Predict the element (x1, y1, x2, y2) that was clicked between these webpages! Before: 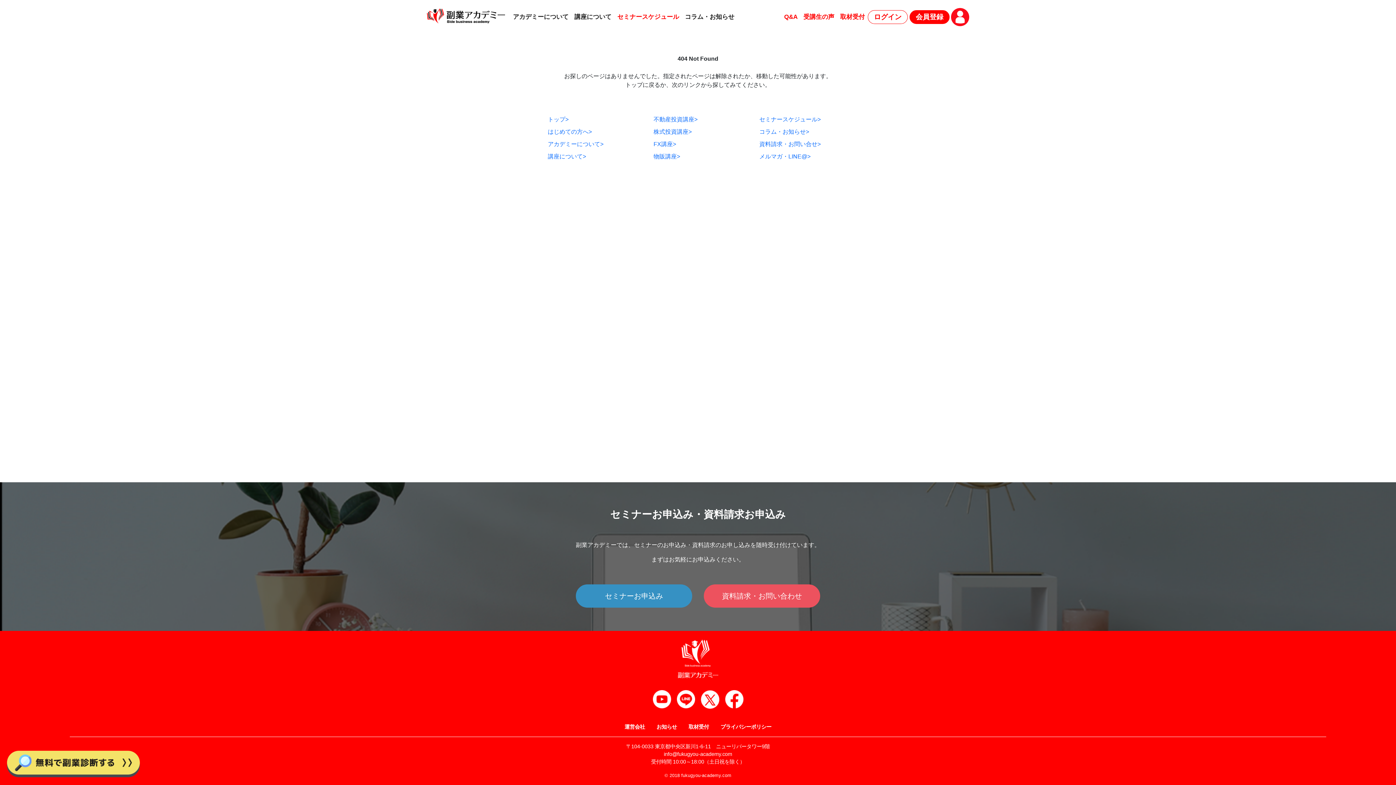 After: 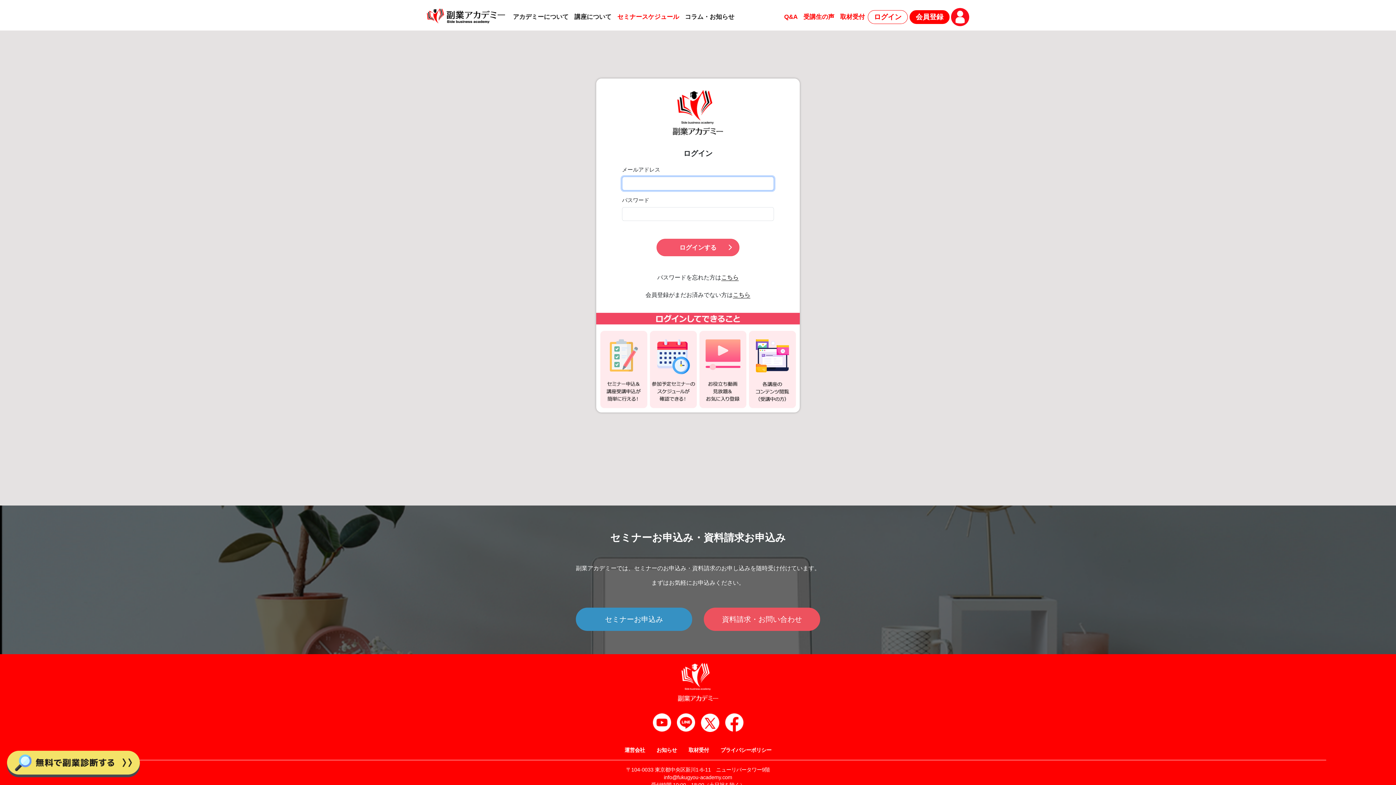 Action: label: ログイン bbox: (868, 10, 908, 23)